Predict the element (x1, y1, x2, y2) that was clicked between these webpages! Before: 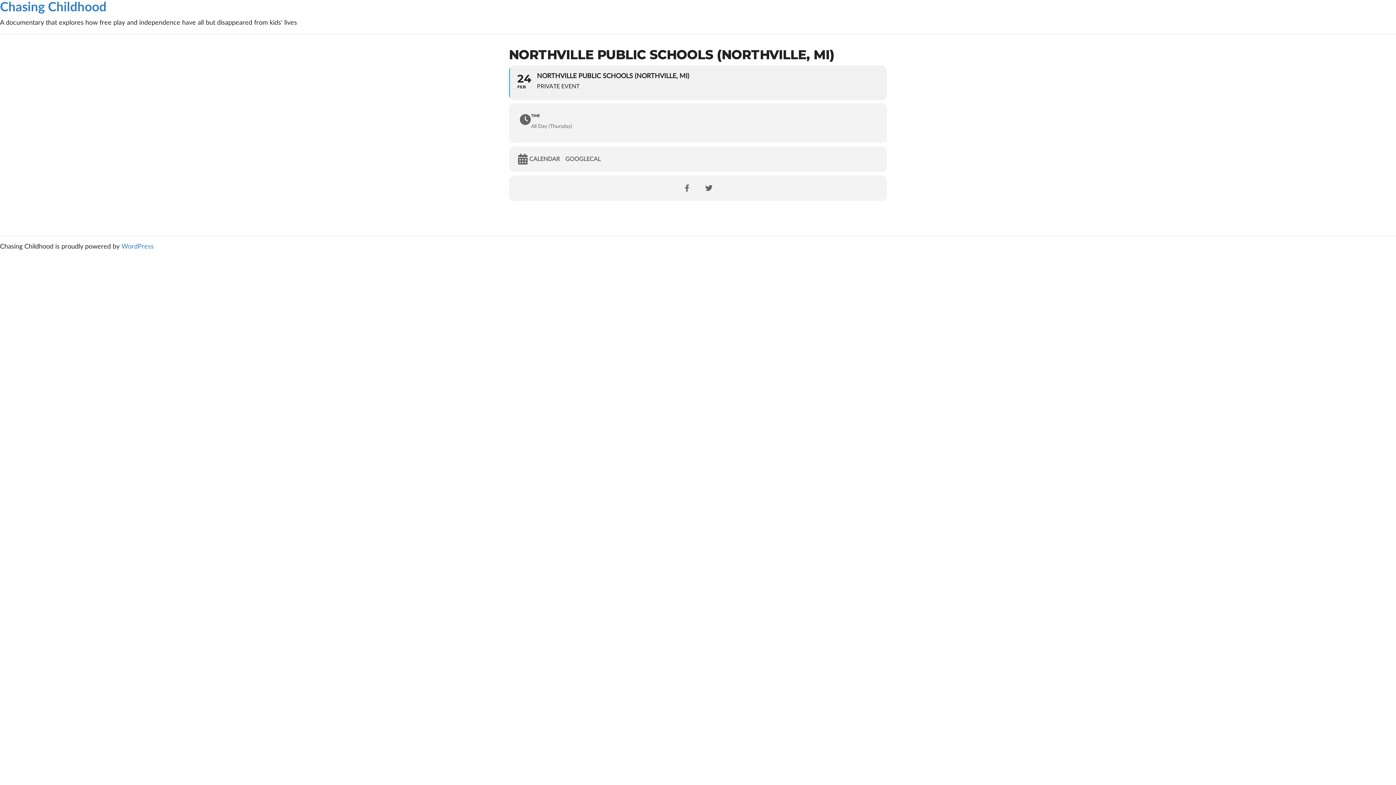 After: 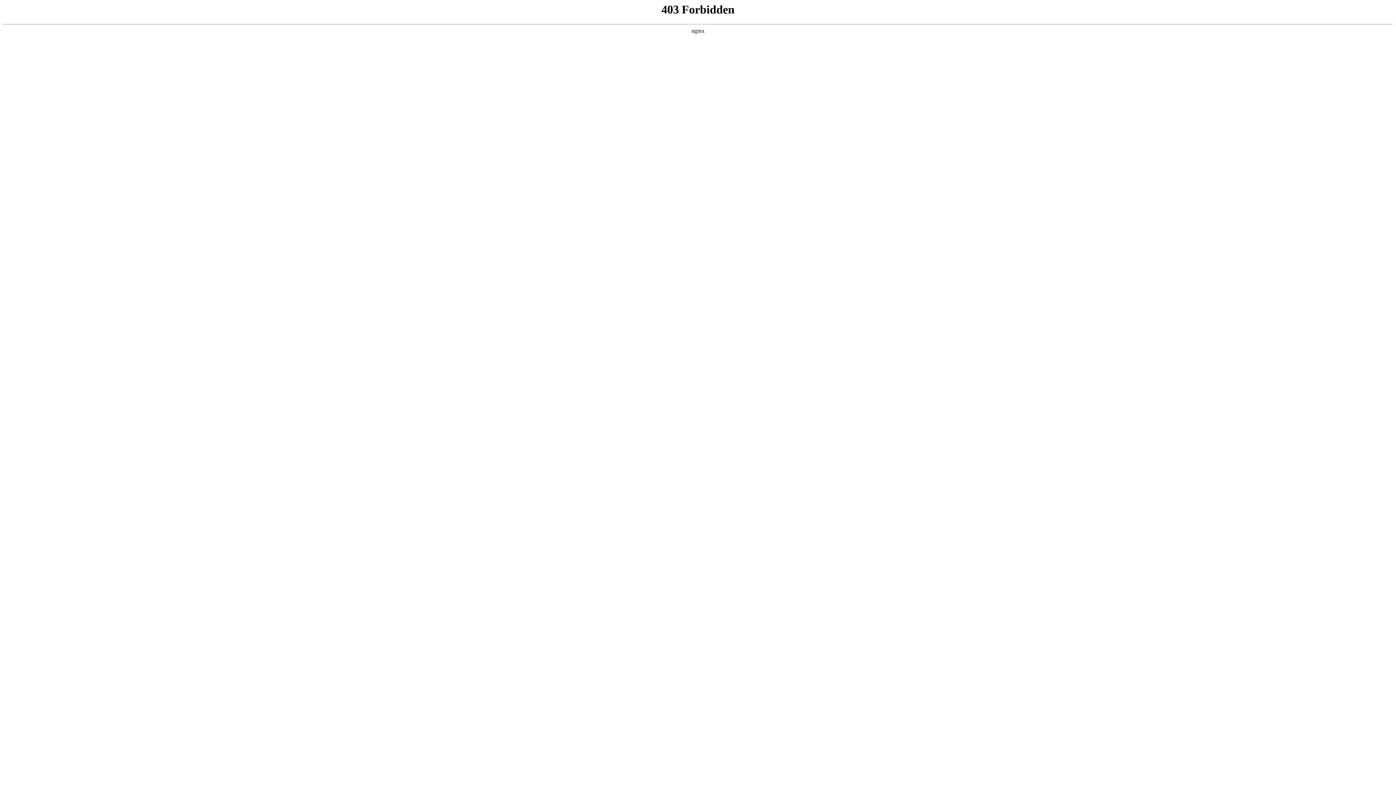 Action: bbox: (121, 243, 153, 250) label: WordPress